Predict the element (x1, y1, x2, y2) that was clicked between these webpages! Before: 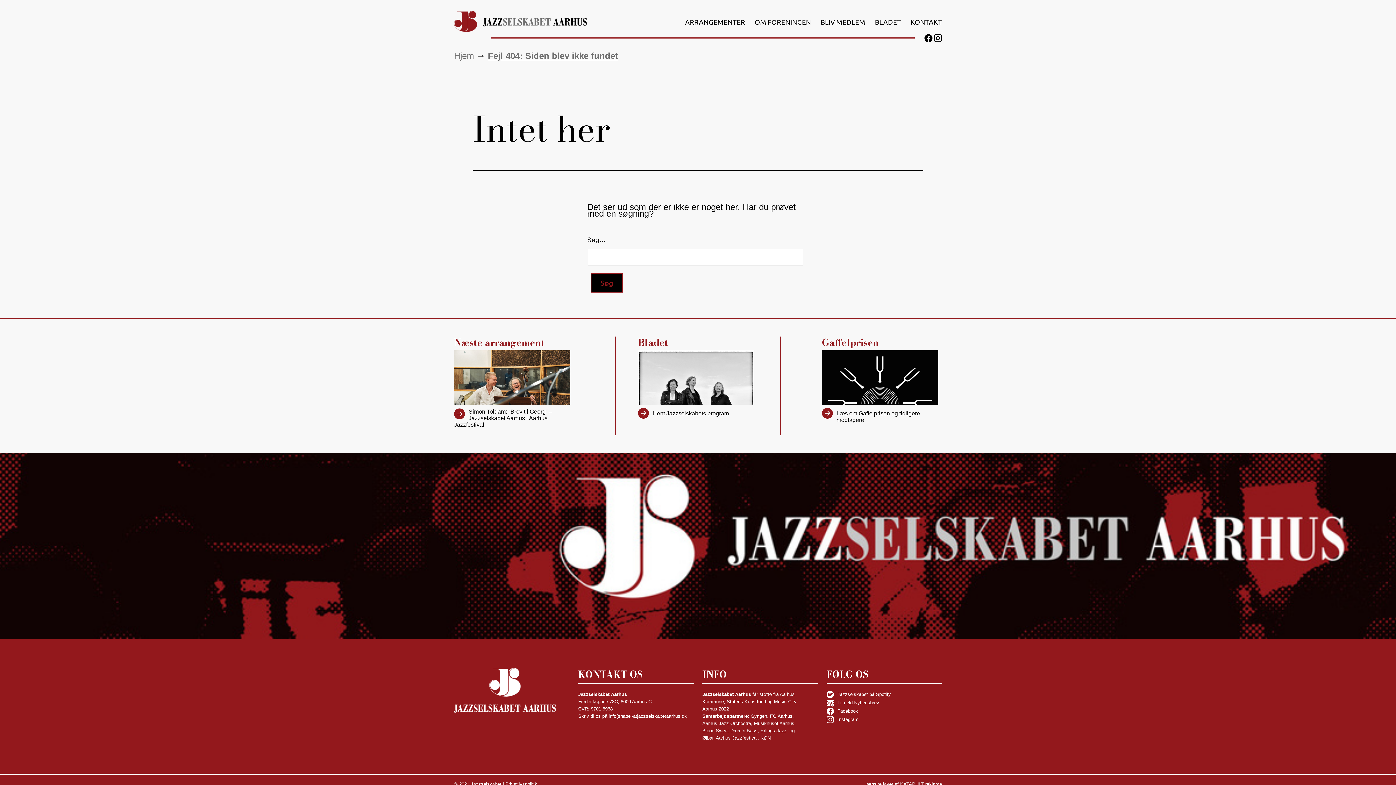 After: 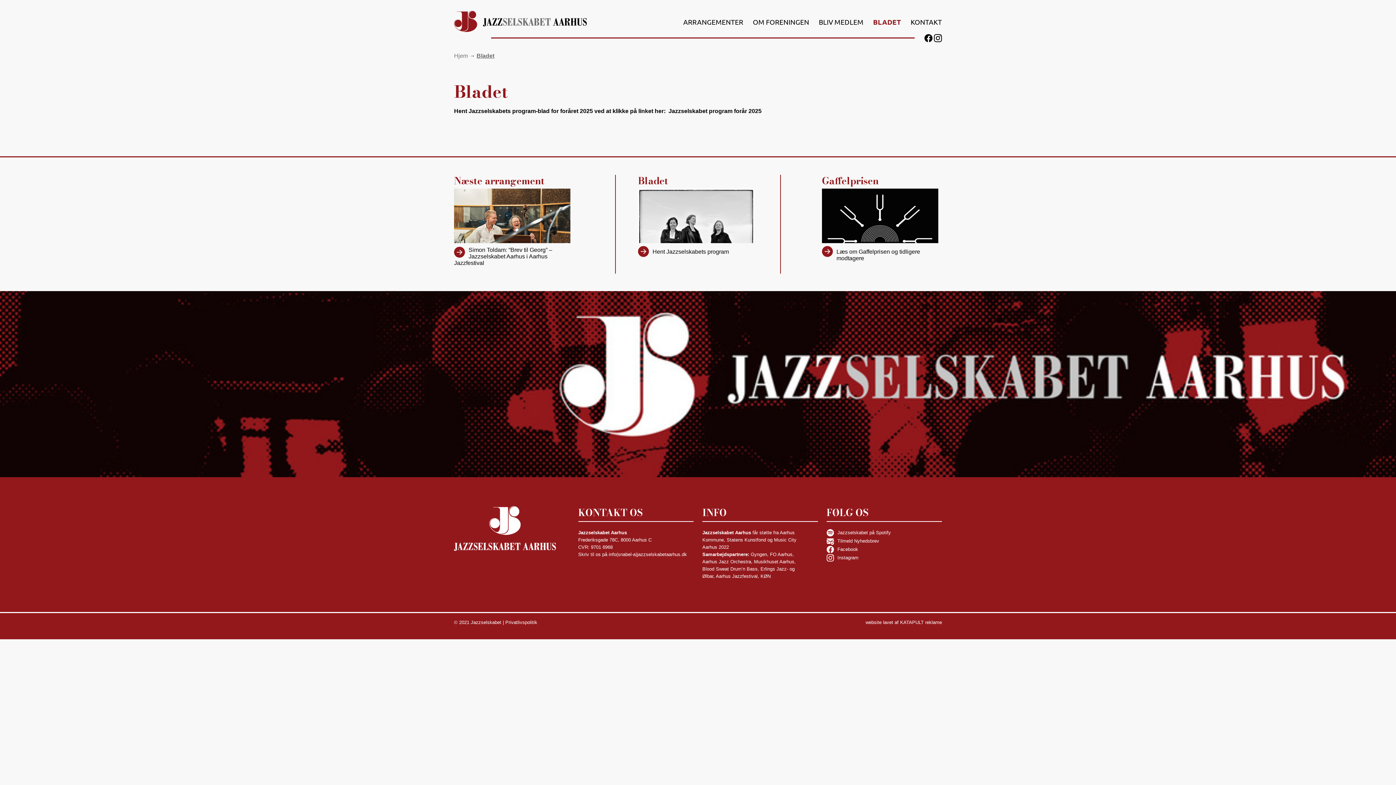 Action: bbox: (870, 13, 906, 30) label: BLADET